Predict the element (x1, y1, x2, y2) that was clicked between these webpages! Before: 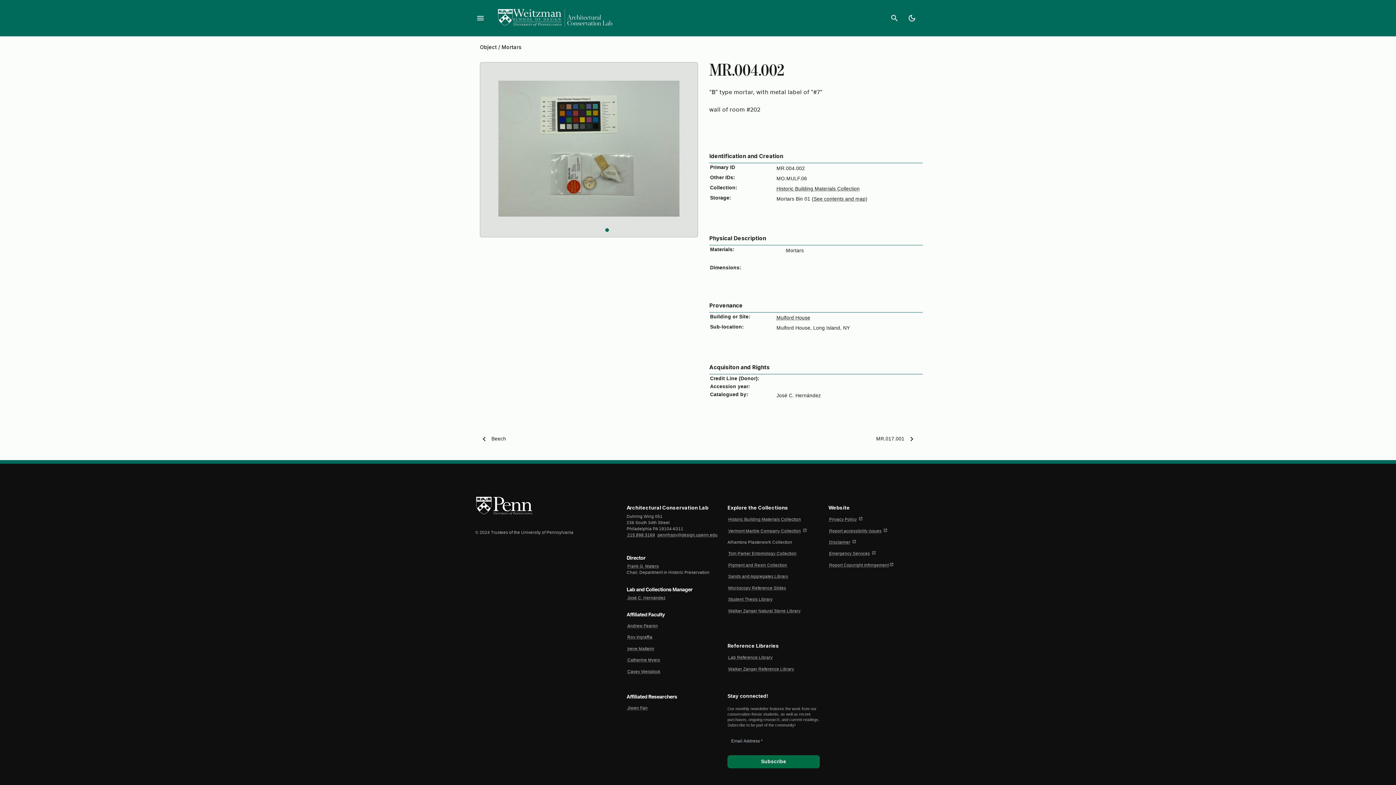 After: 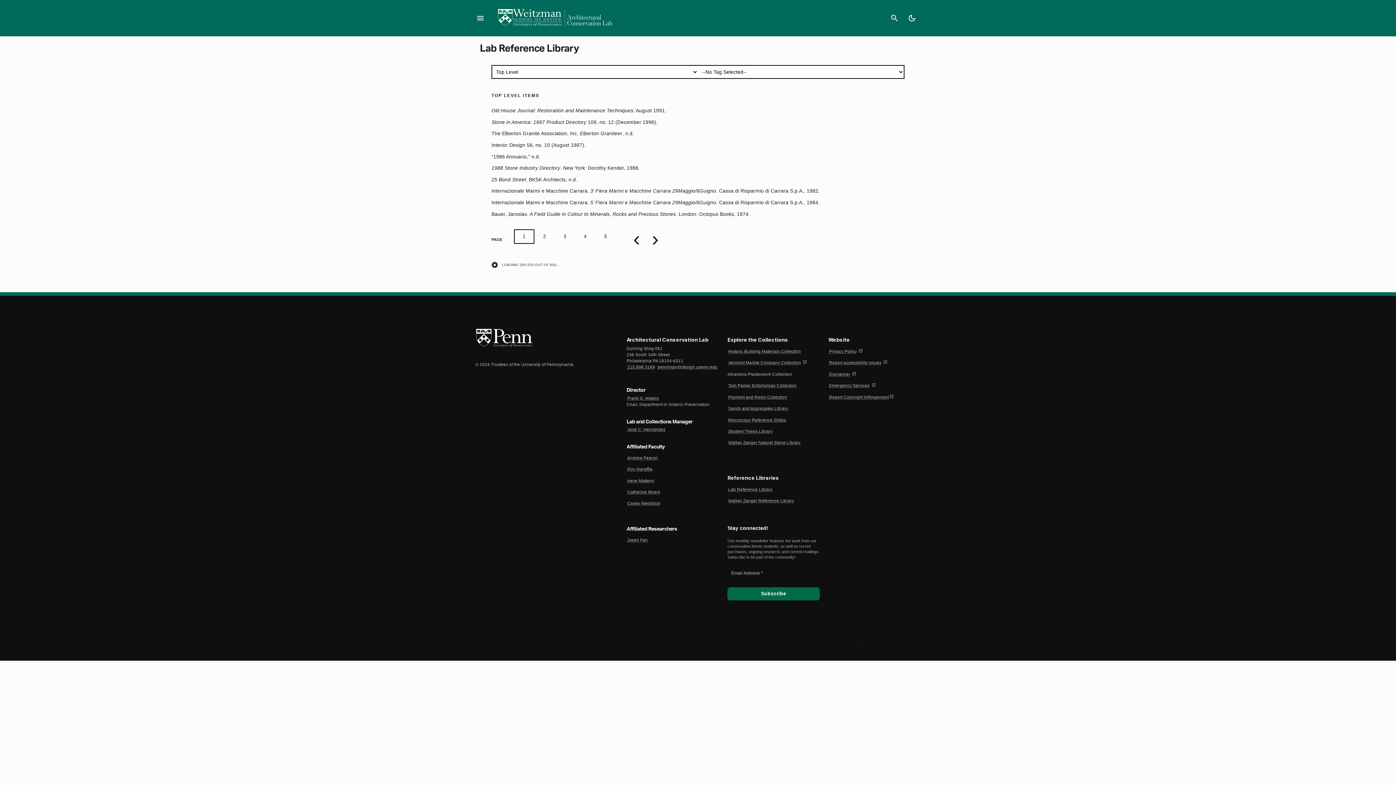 Action: bbox: (728, 655, 772, 660) label: Lab Reference Library